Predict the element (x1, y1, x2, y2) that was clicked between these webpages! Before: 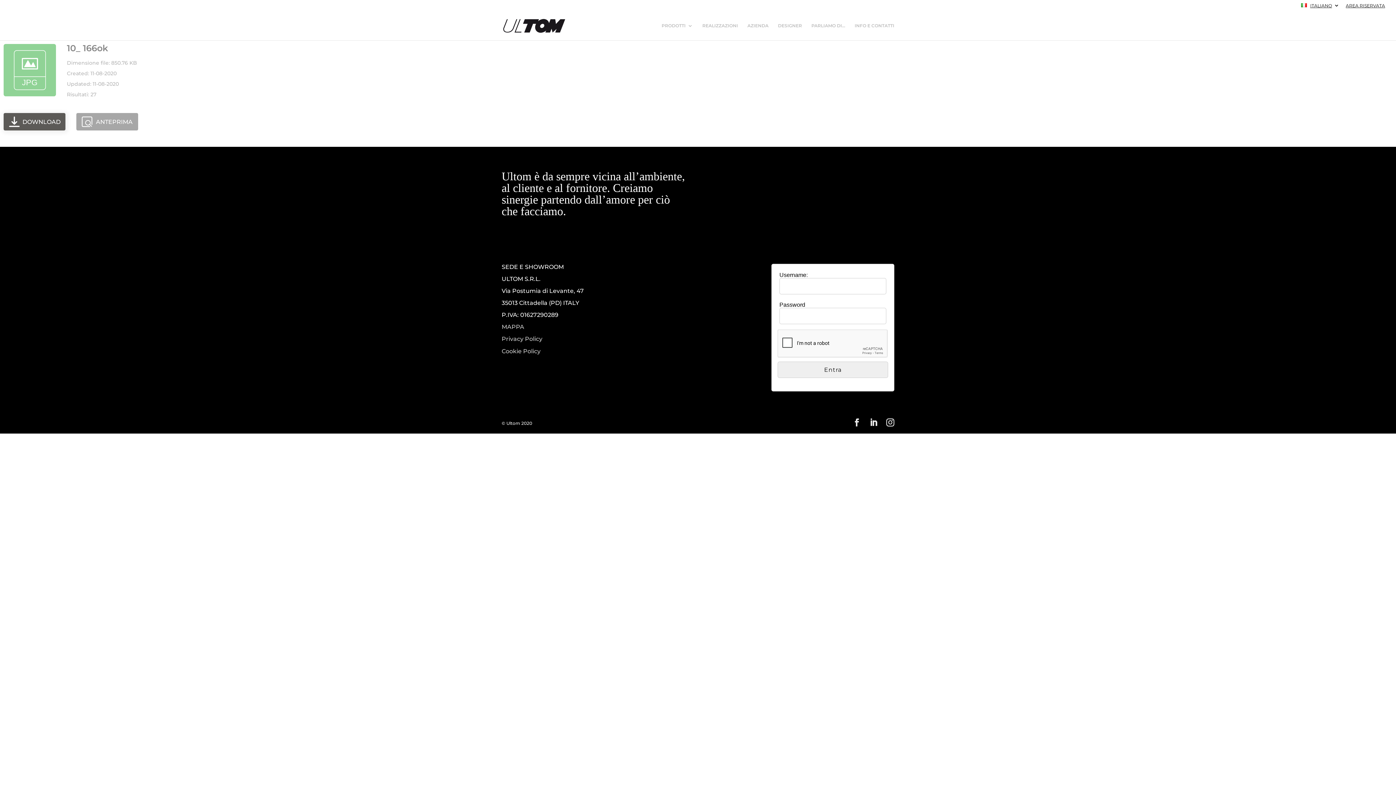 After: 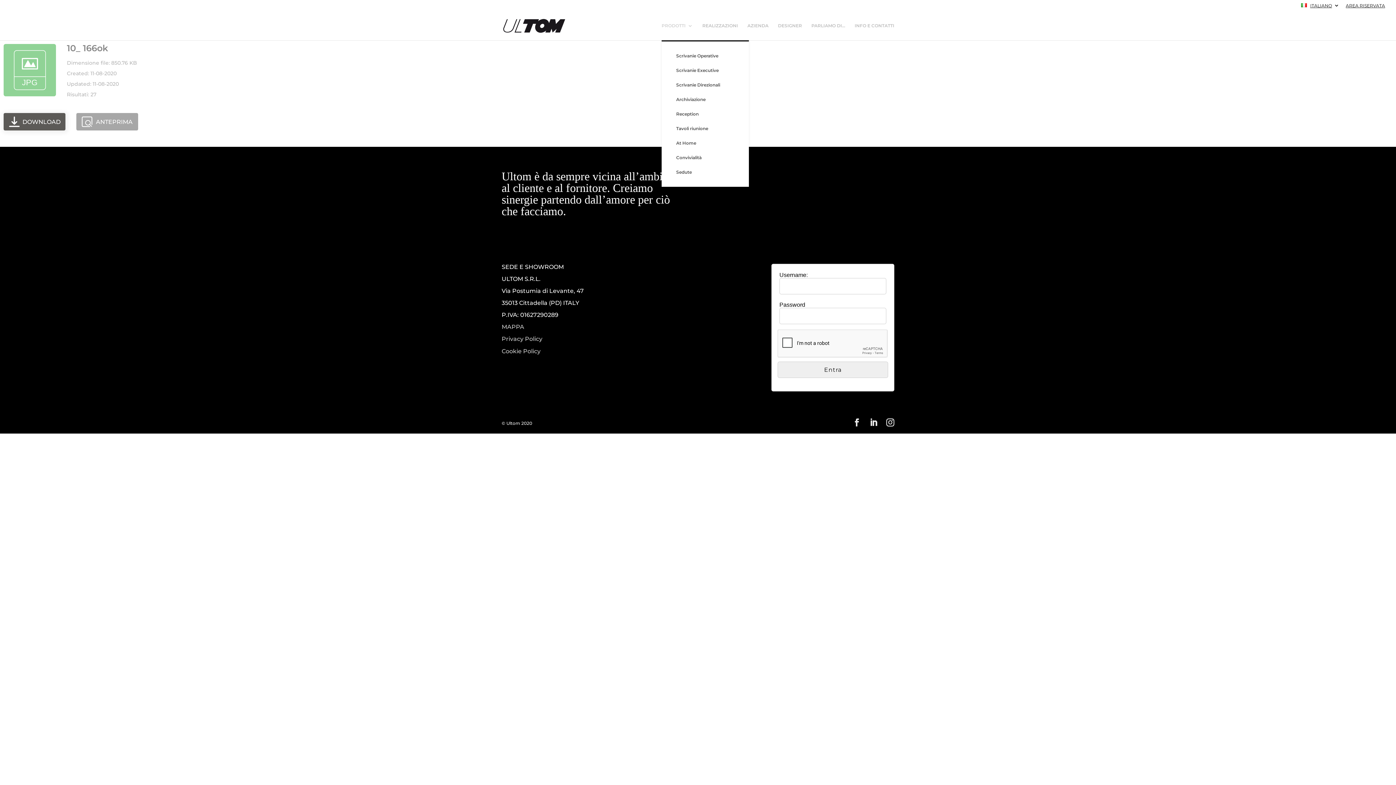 Action: bbox: (661, 23, 693, 40) label: PRODOTTI